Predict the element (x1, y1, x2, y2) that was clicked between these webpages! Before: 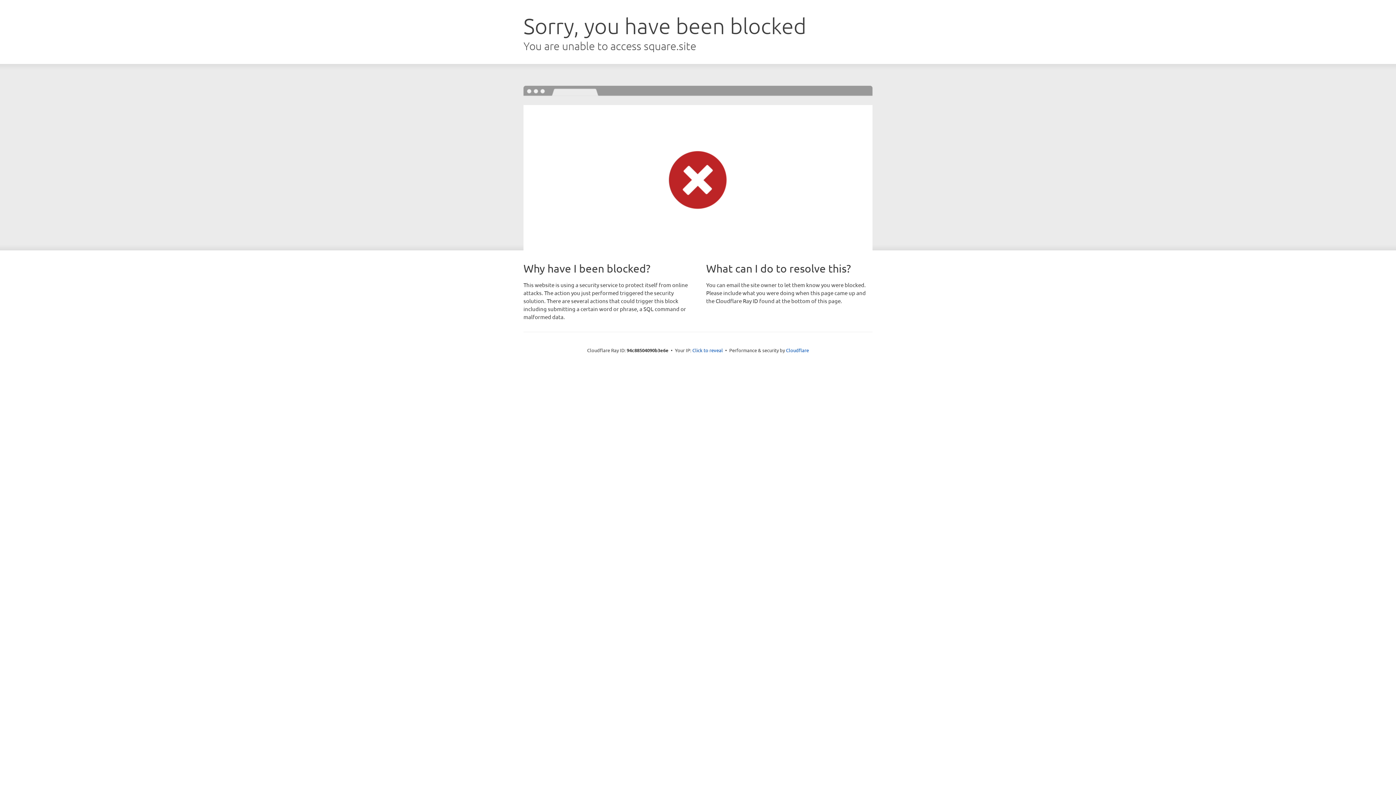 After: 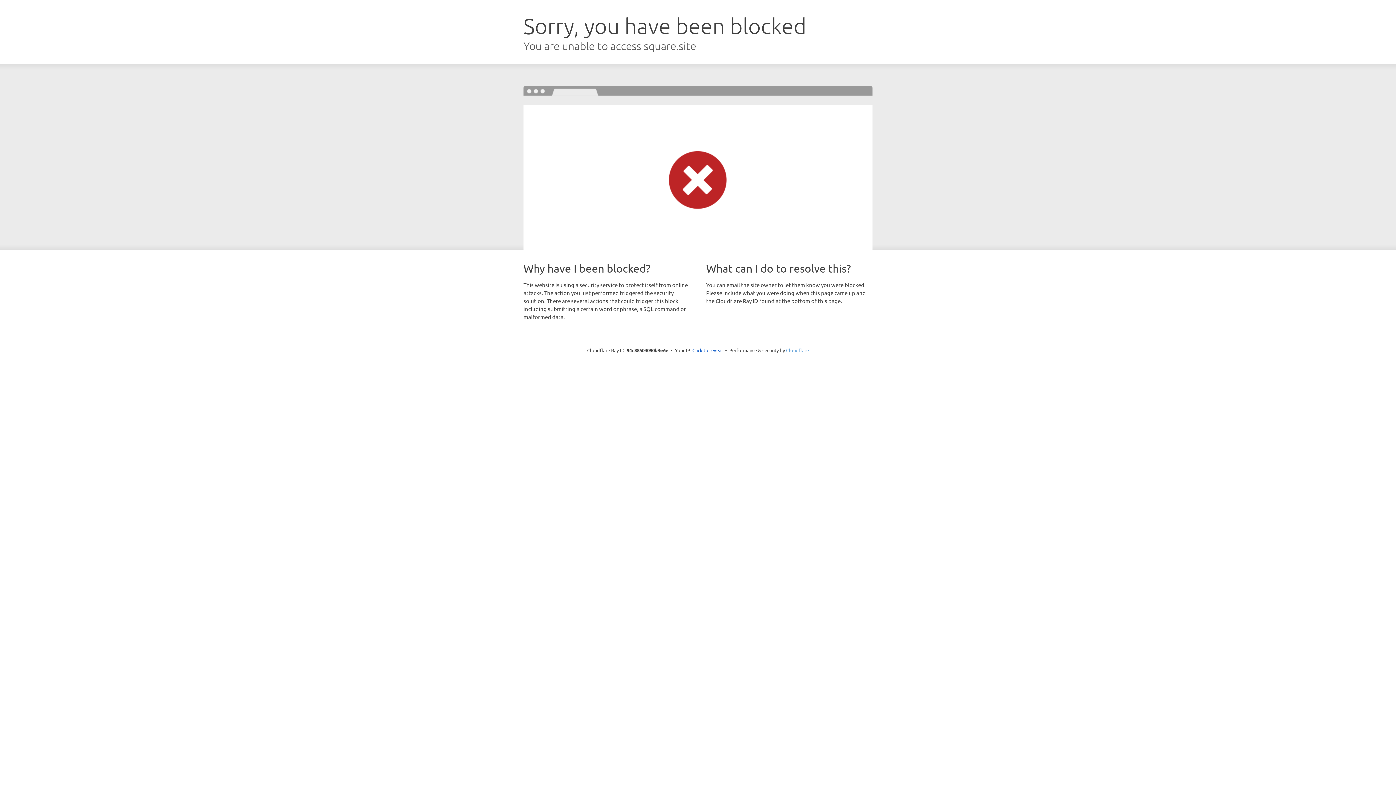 Action: label: Cloudflare bbox: (786, 347, 809, 353)